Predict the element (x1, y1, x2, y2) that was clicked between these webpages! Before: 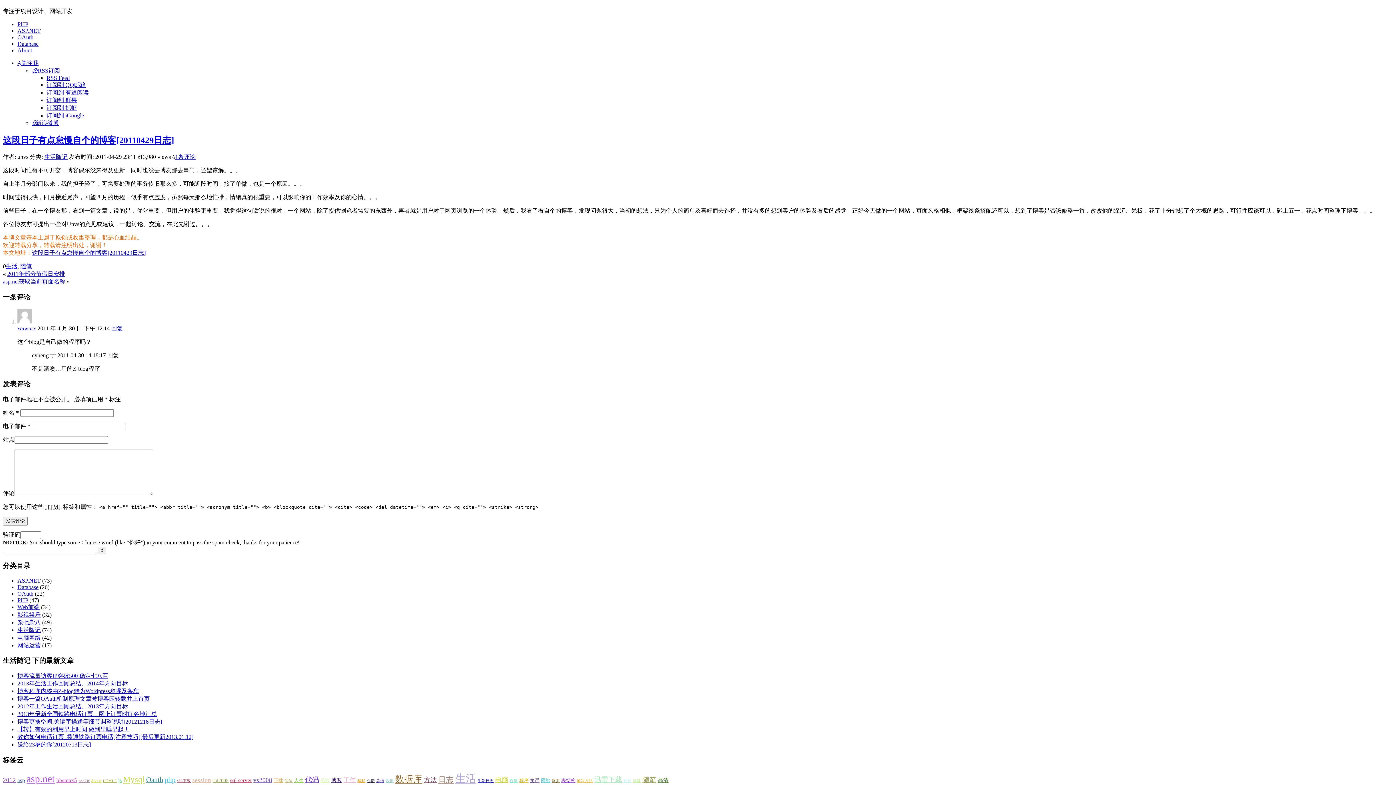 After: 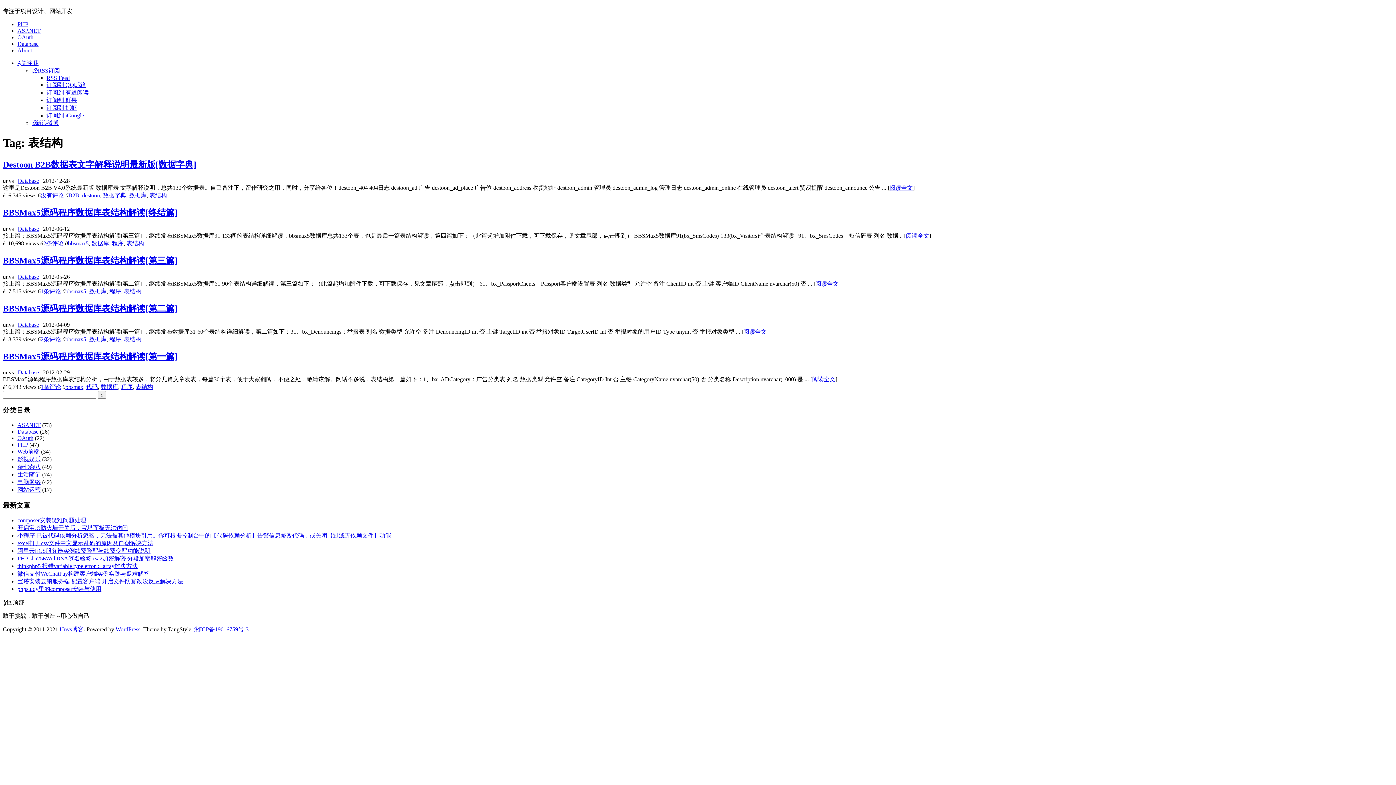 Action: bbox: (561, 778, 575, 783) label: 表结构